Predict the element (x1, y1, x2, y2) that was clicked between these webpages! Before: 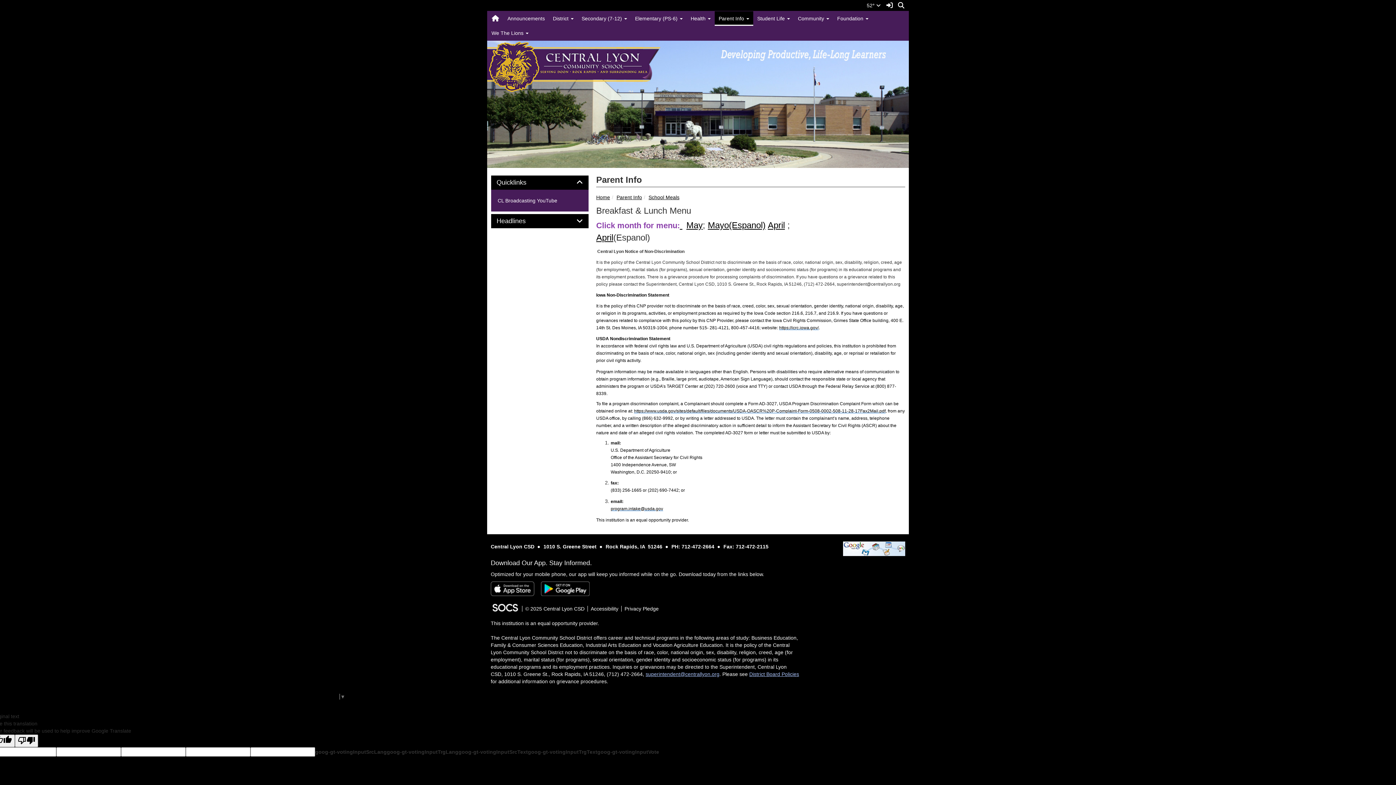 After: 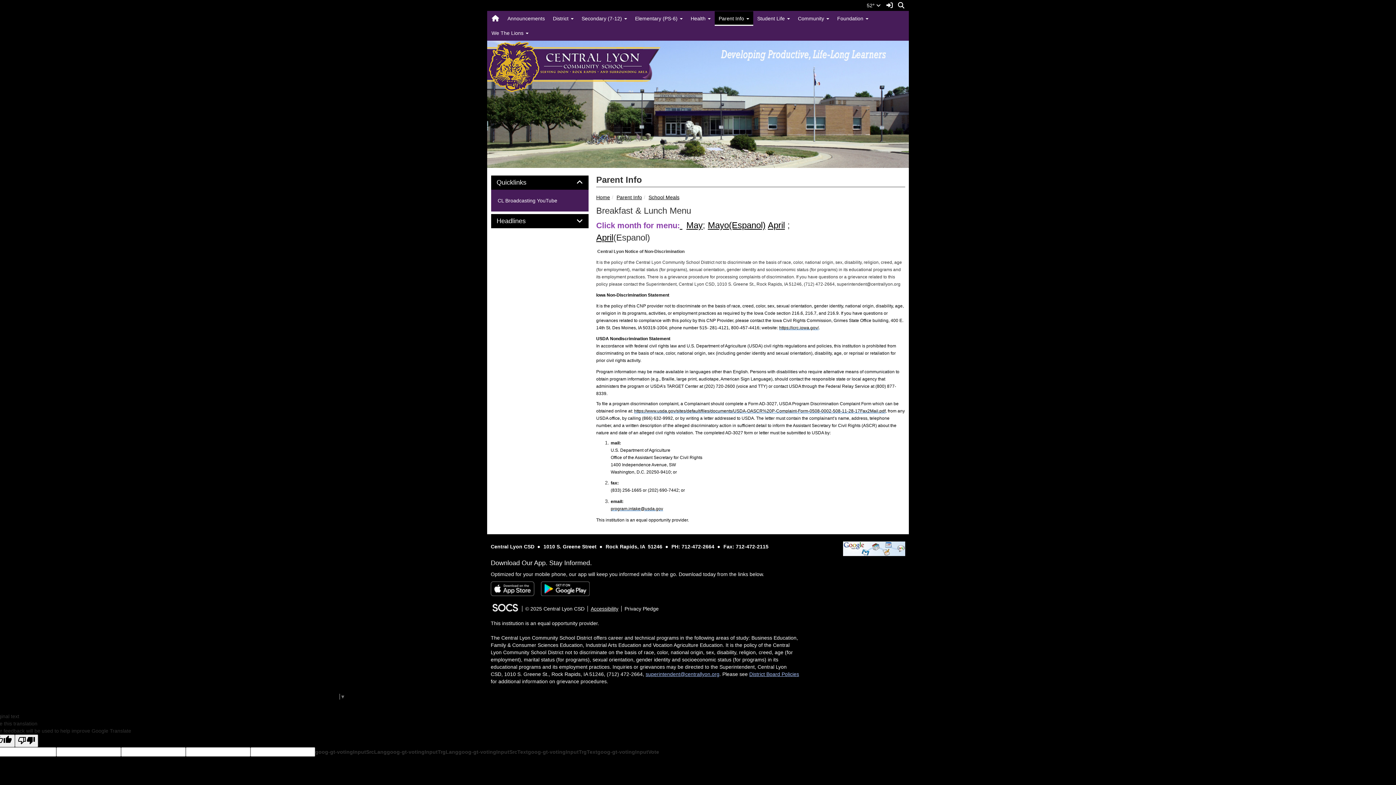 Action: label: Accessibility bbox: (587, 606, 618, 612)